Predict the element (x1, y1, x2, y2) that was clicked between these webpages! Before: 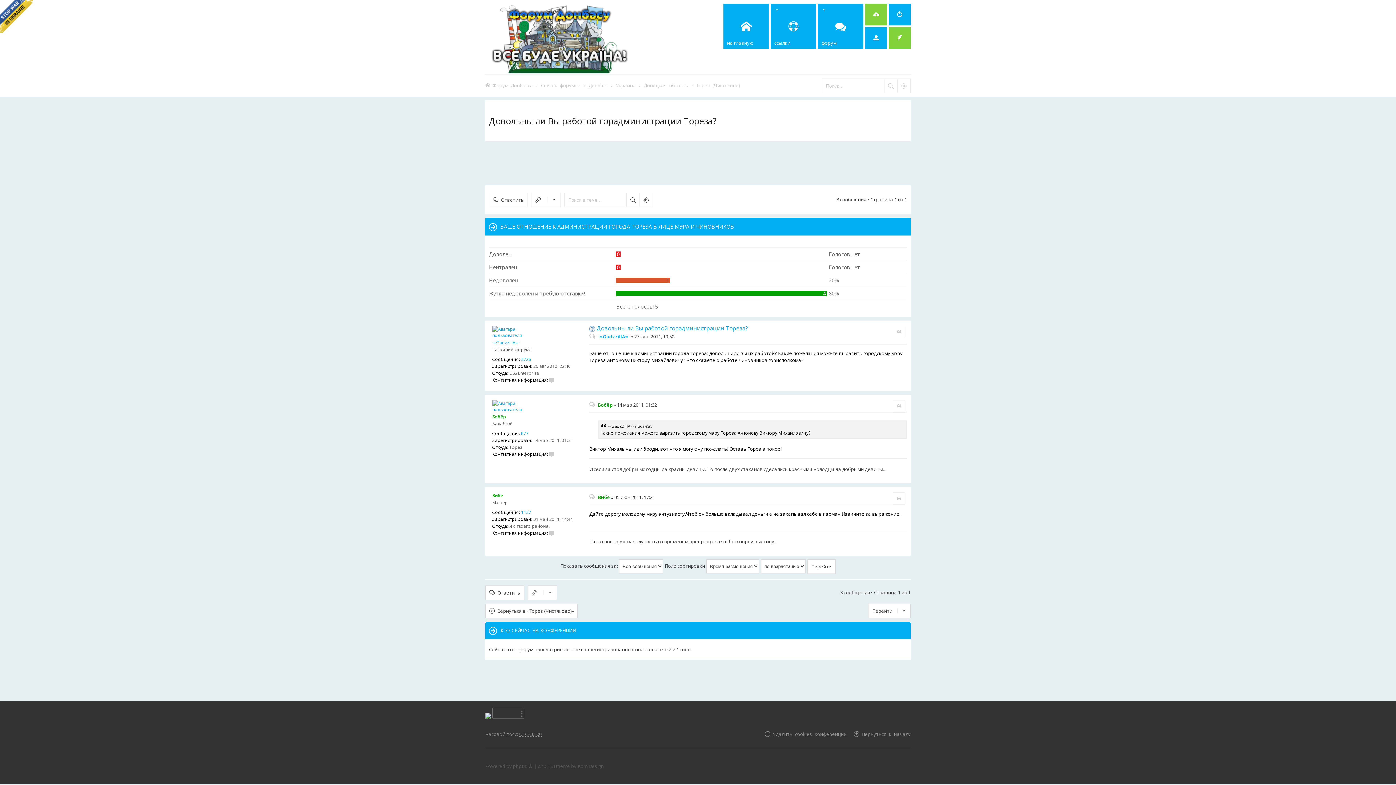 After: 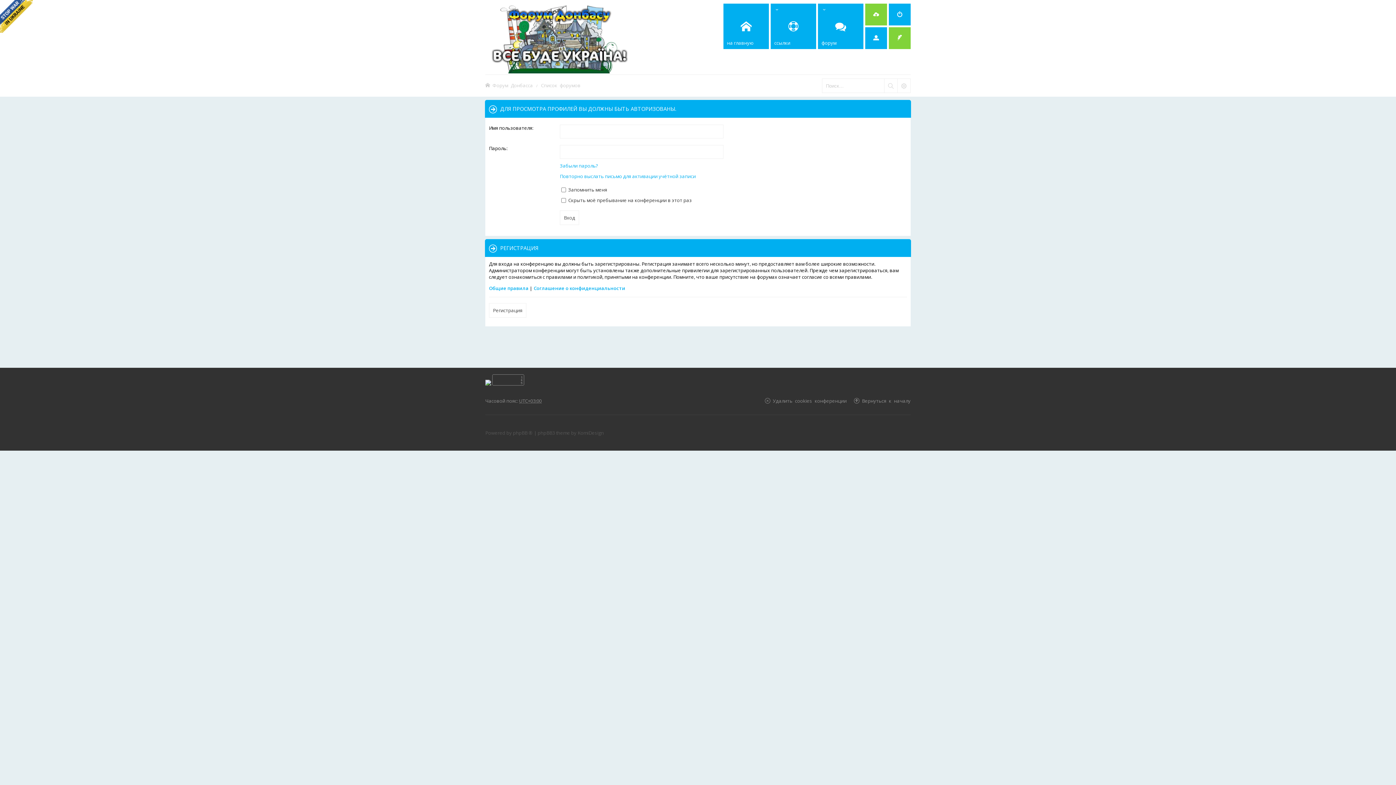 Action: label: -=GadzzillA=- bbox: (492, 339, 519, 345)